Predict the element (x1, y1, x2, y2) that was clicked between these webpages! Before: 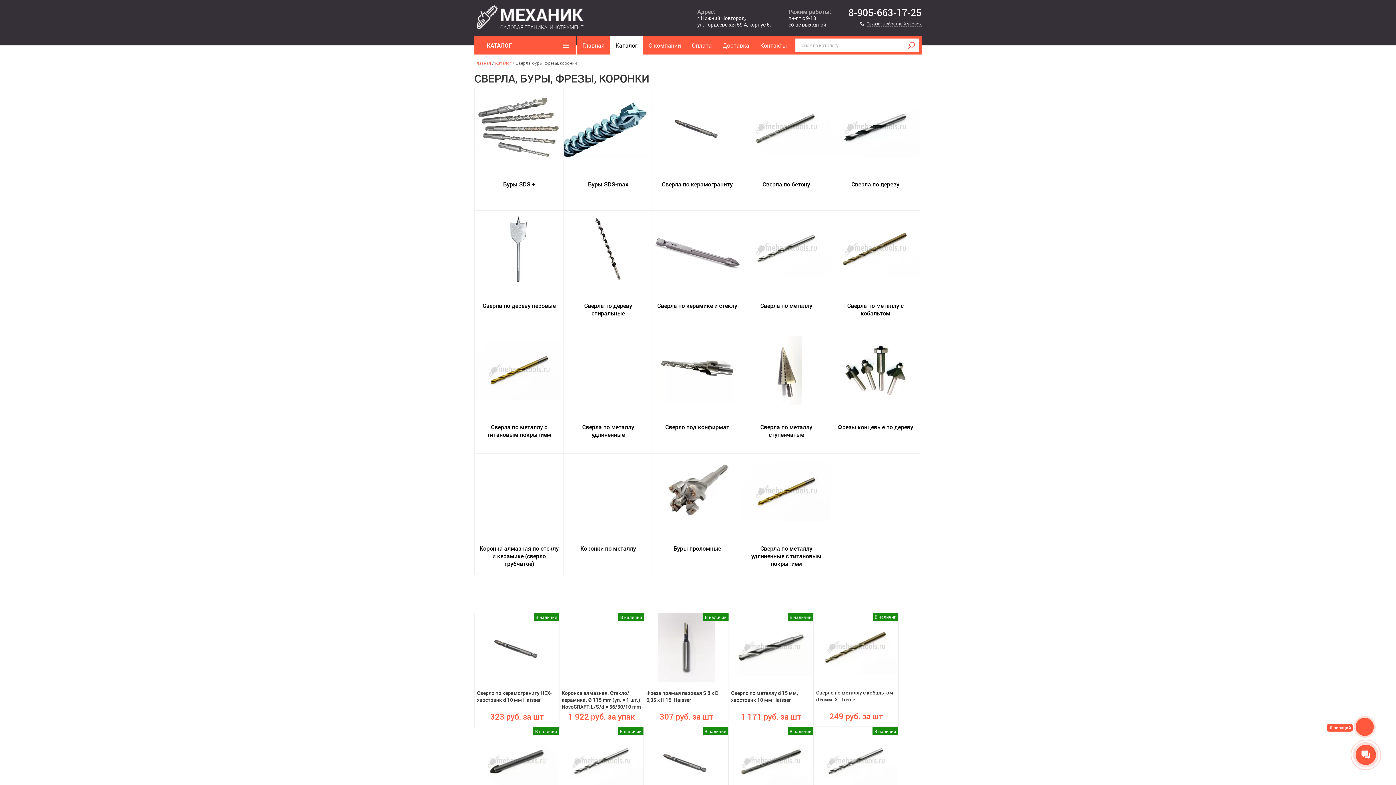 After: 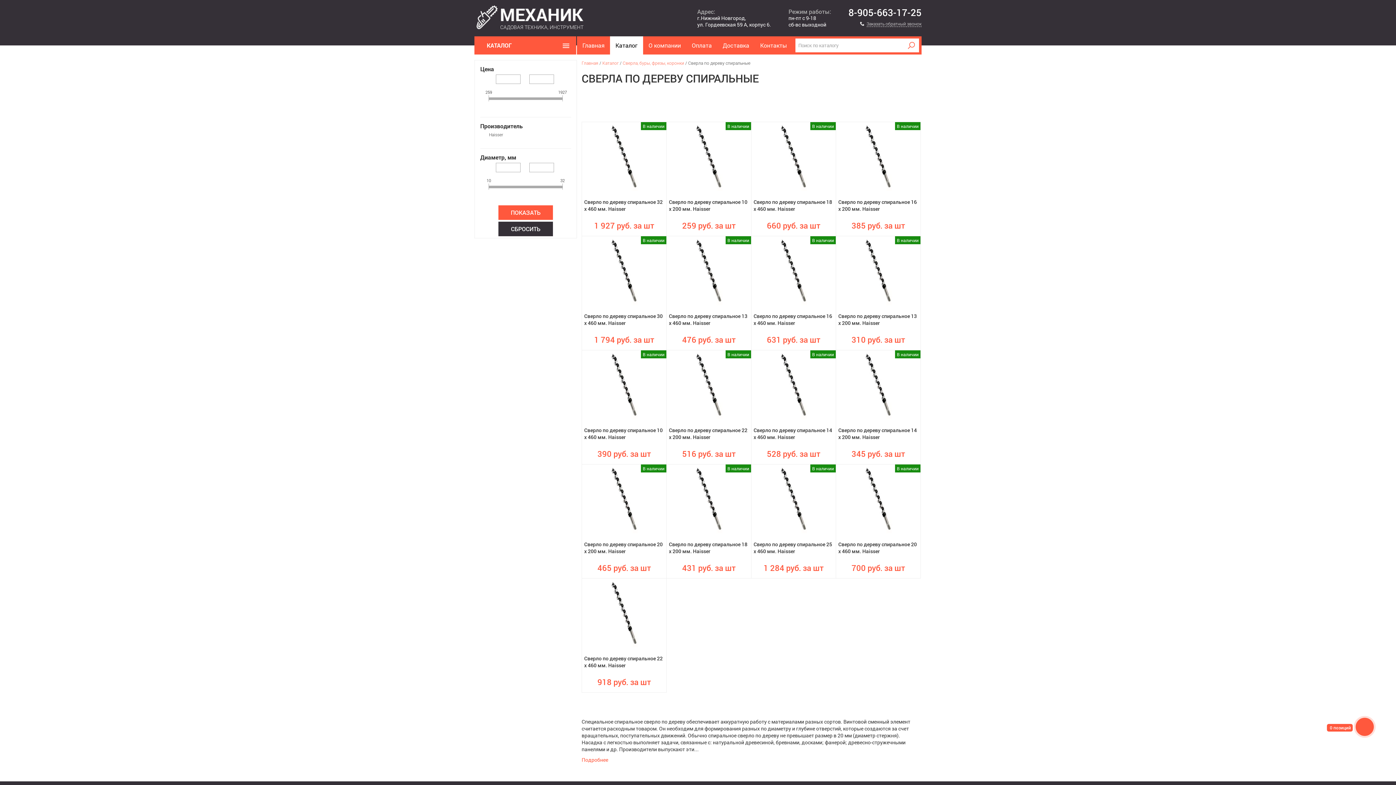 Action: label: Сверла по дереву спиральные bbox: (568, 301, 648, 317)